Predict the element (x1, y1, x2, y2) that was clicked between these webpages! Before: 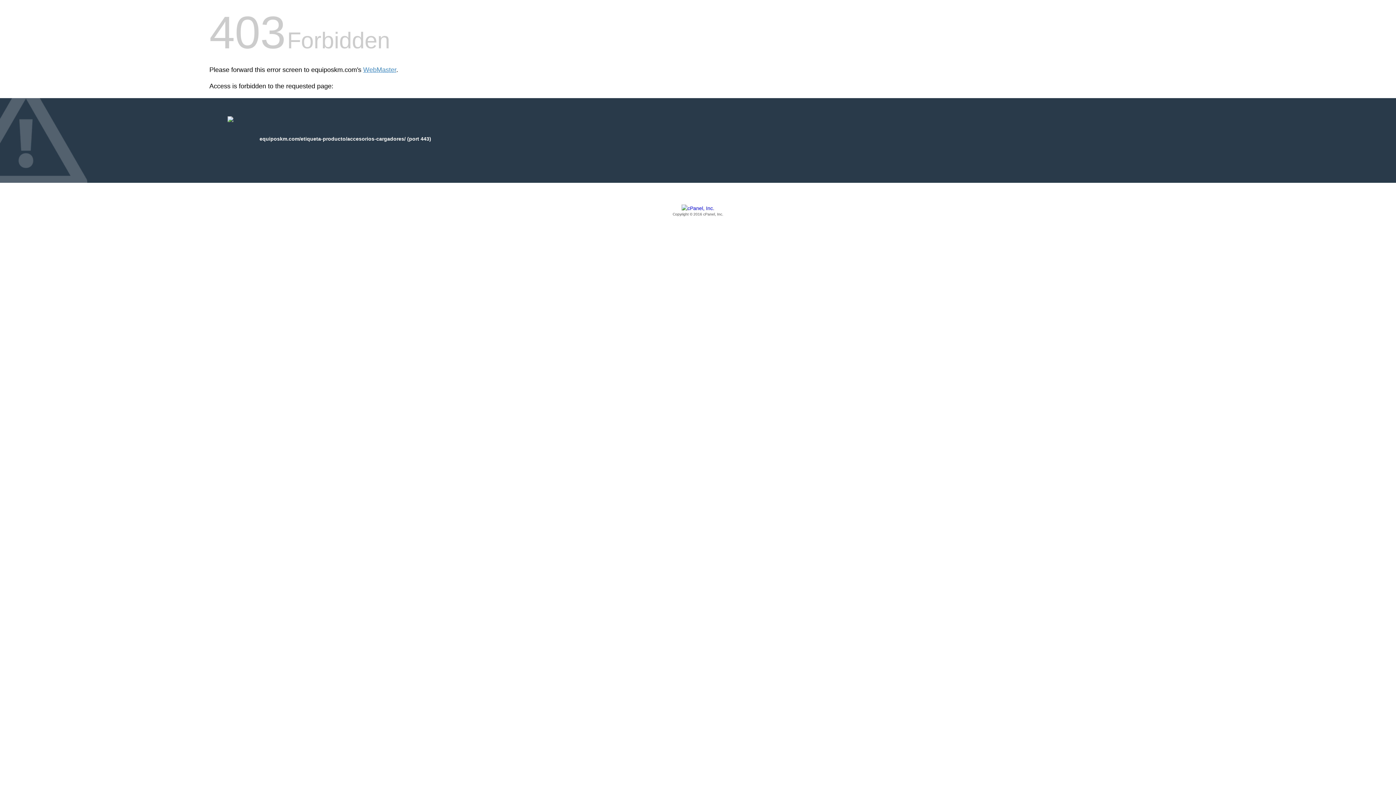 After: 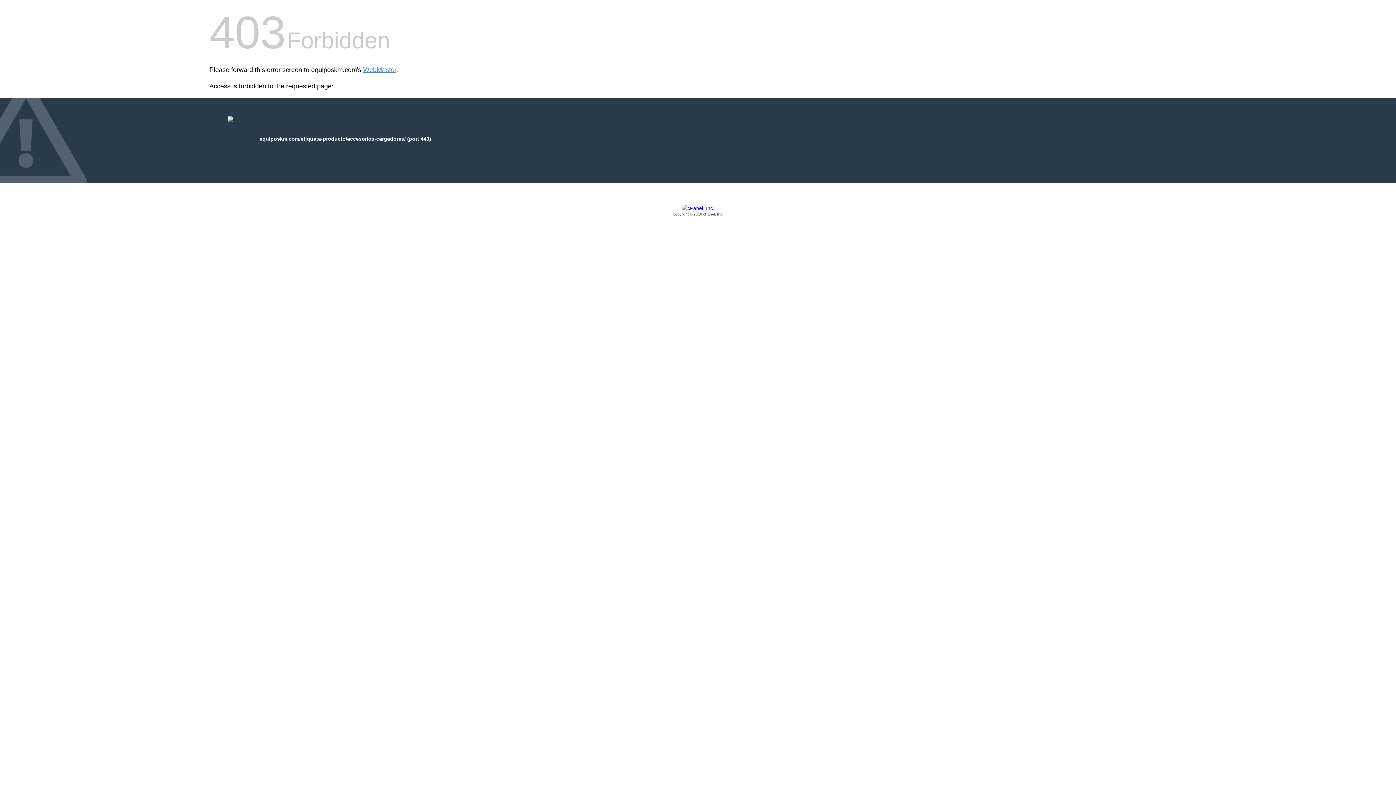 Action: bbox: (209, 205, 1186, 217) label: Copyright © 2016 cPanel, Inc.